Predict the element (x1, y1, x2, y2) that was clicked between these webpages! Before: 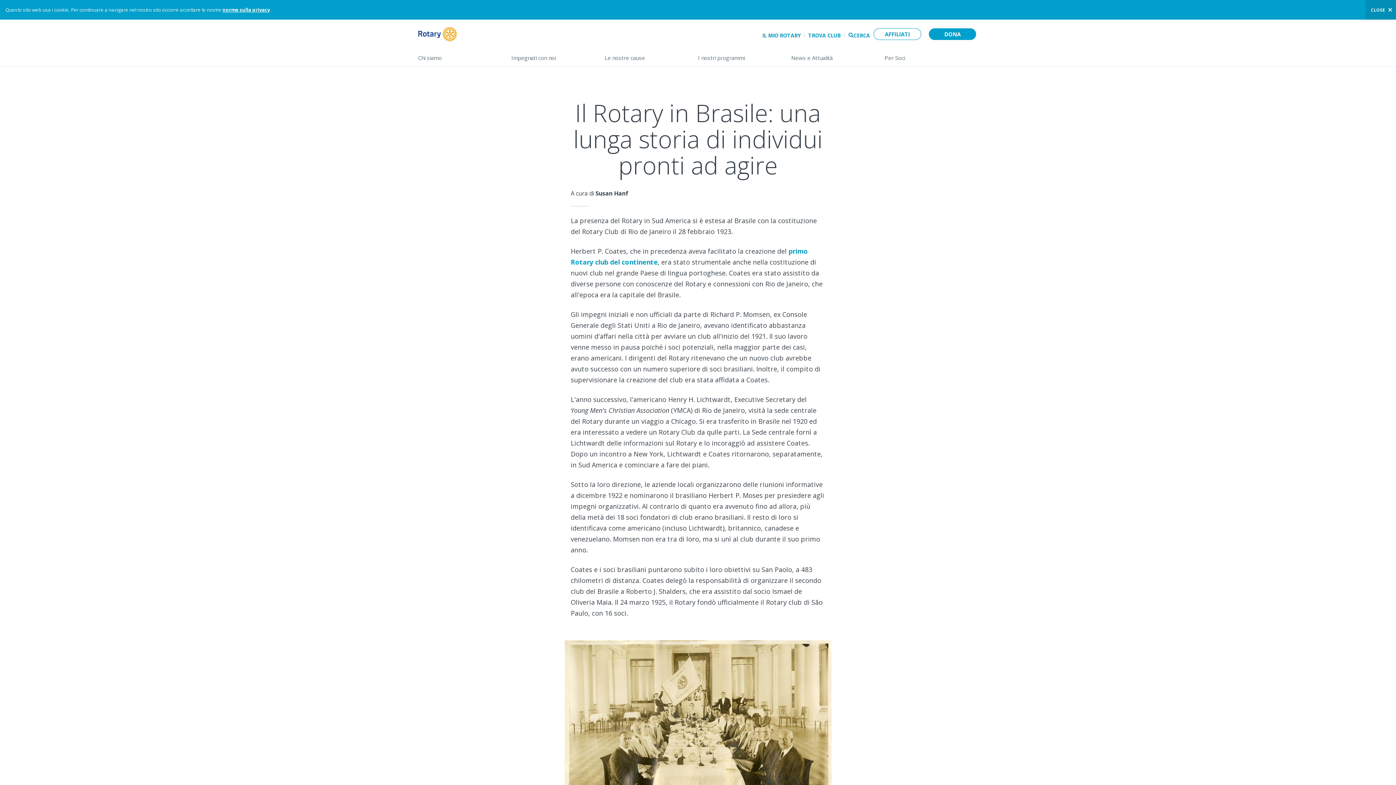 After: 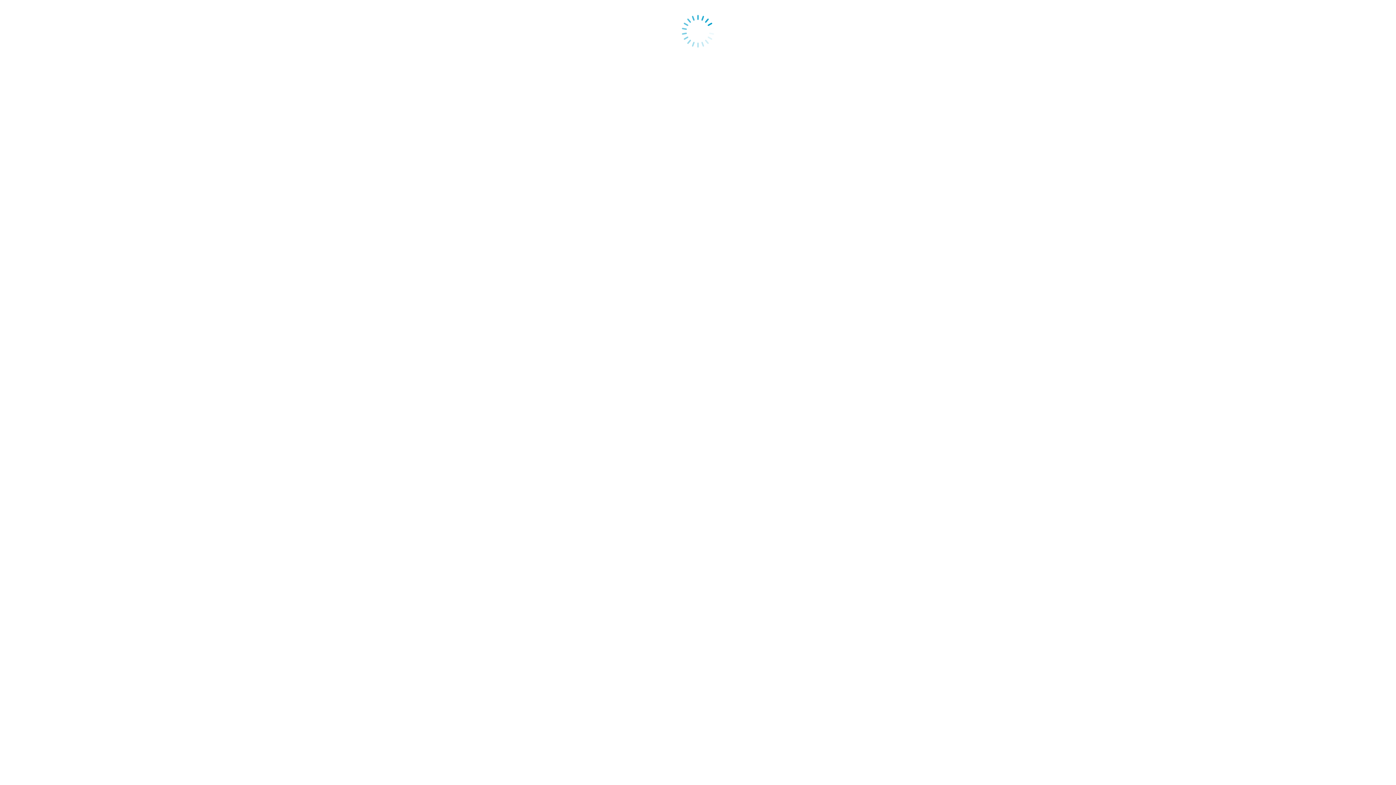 Action: bbox: (222, 6, 269, 13) label: norme sulla privacy